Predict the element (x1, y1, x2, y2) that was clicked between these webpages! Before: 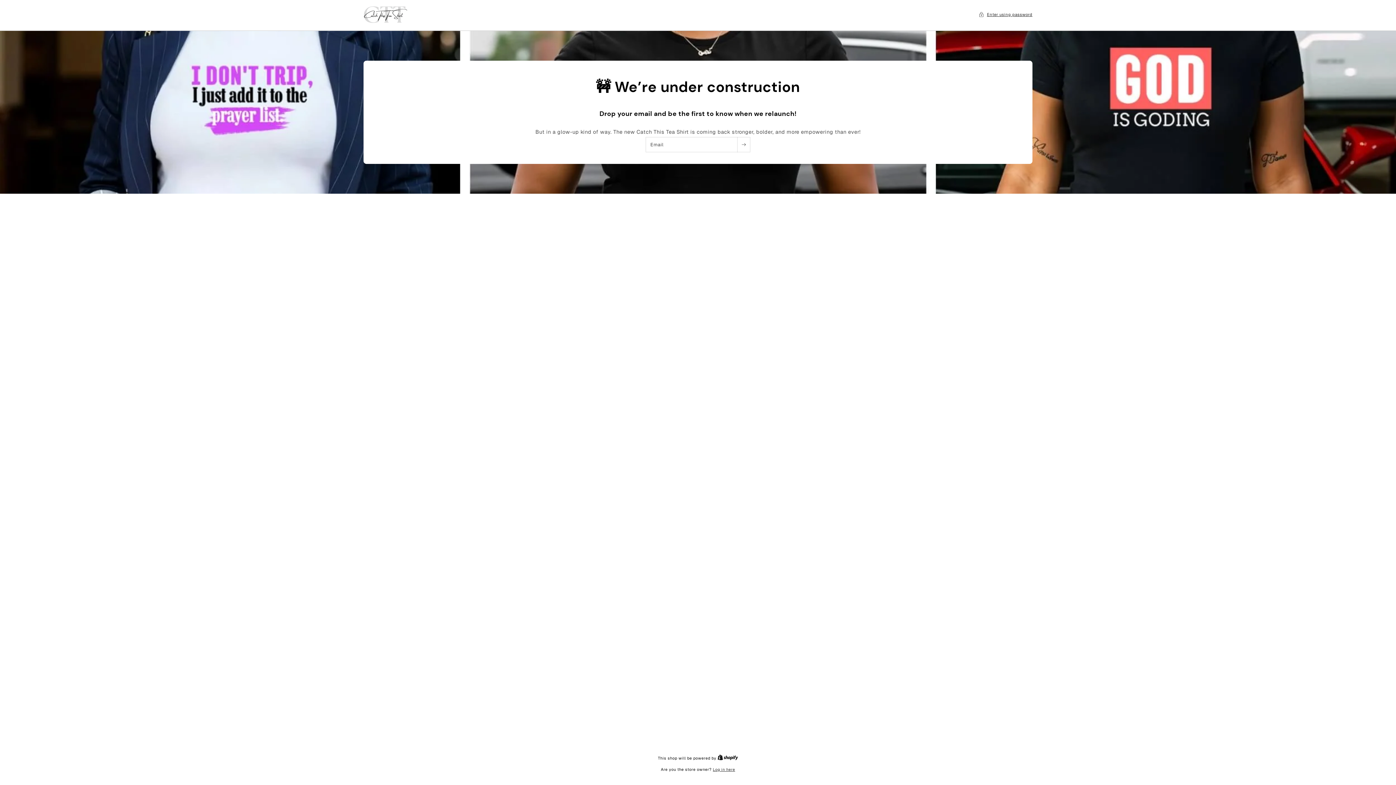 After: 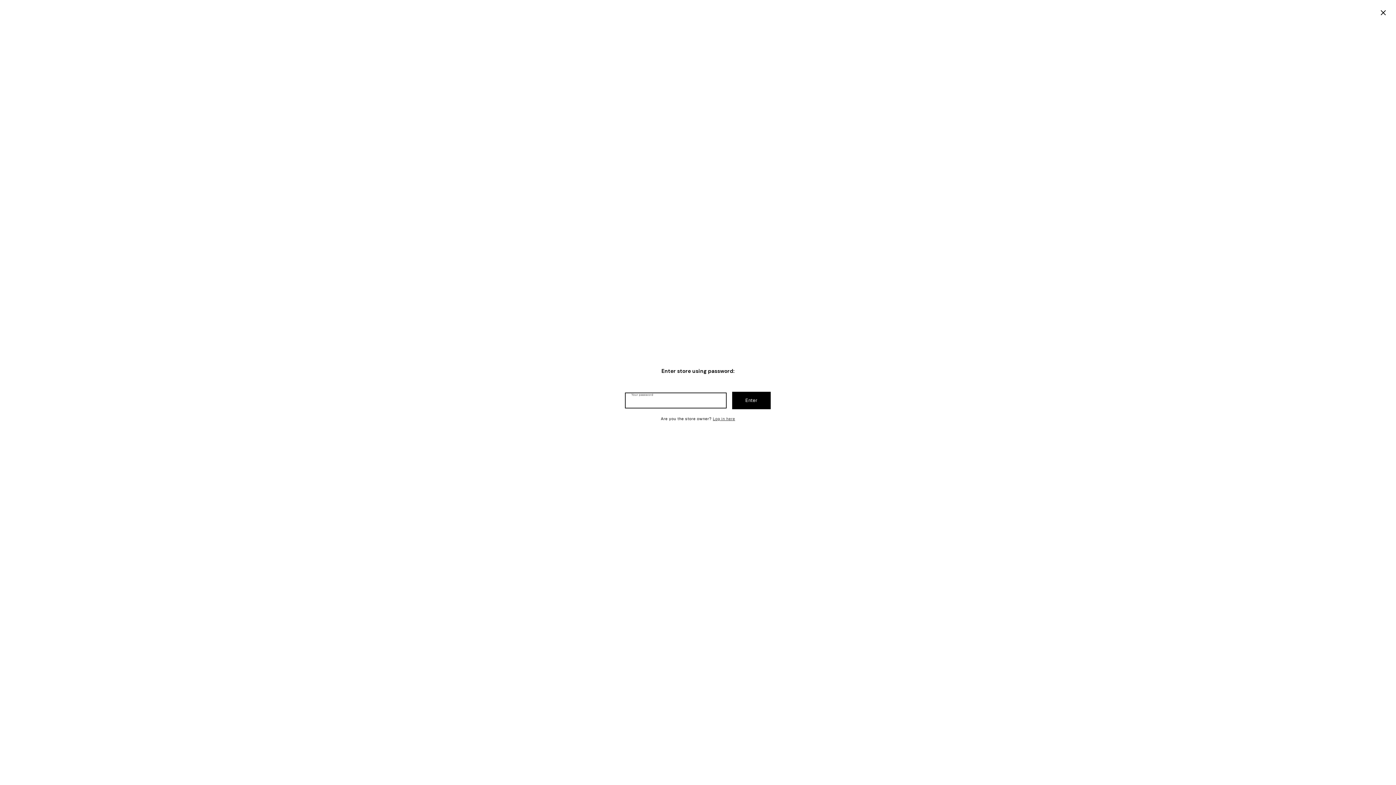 Action: bbox: (979, 10, 1032, 18) label: Enter using password